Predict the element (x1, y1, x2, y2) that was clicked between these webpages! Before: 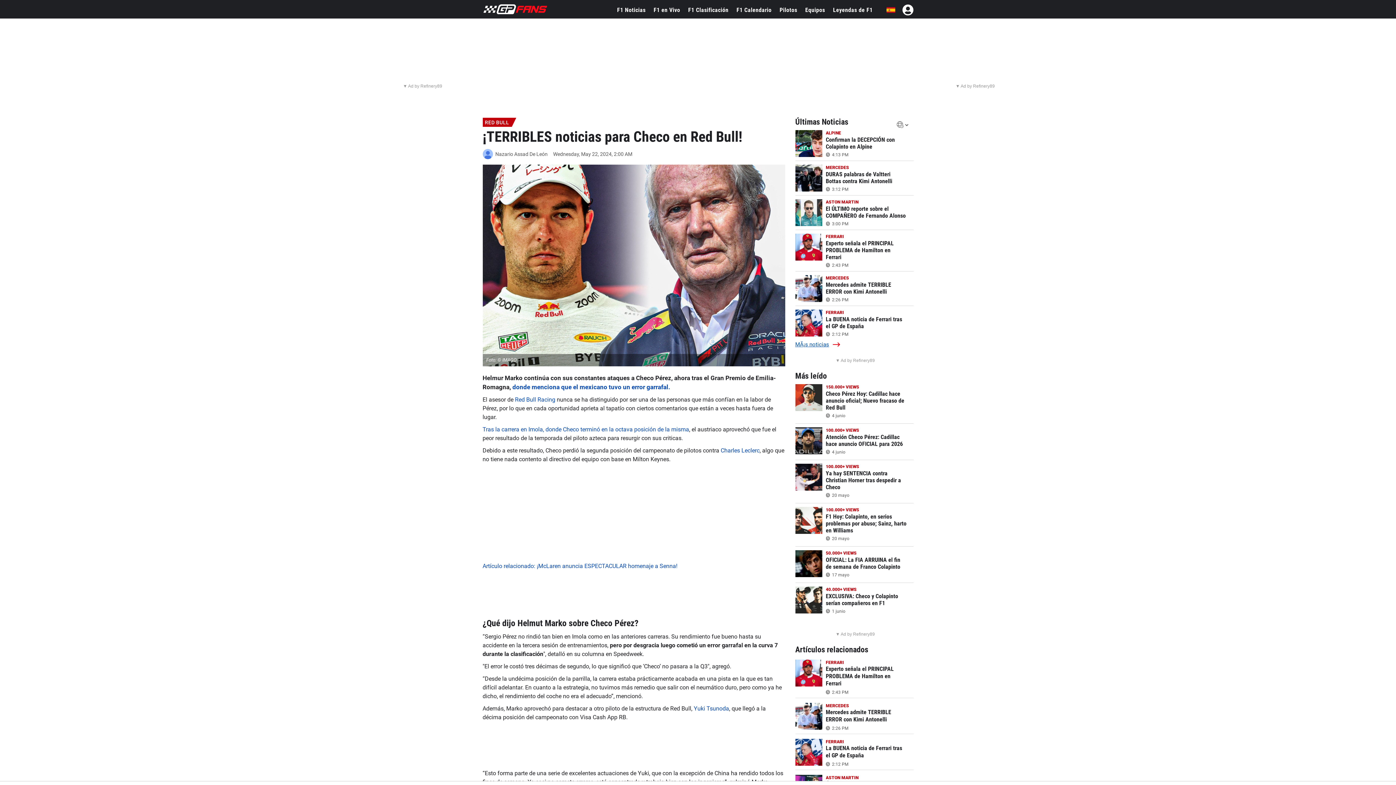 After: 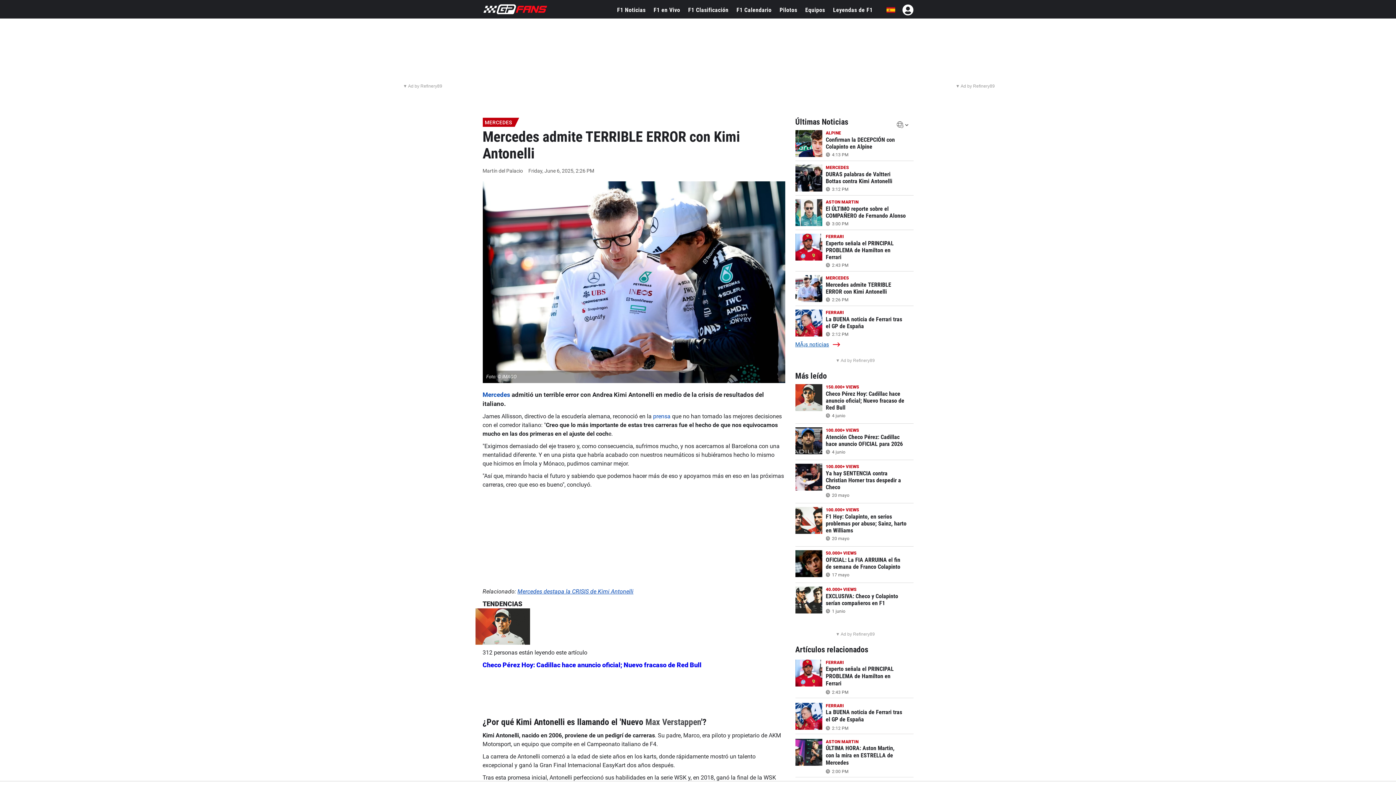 Action: label: MERCEDES
Mercedes admite TERRIBLE ERROR con Kimi Antonelli
 2:26 PM bbox: (795, 271, 913, 306)